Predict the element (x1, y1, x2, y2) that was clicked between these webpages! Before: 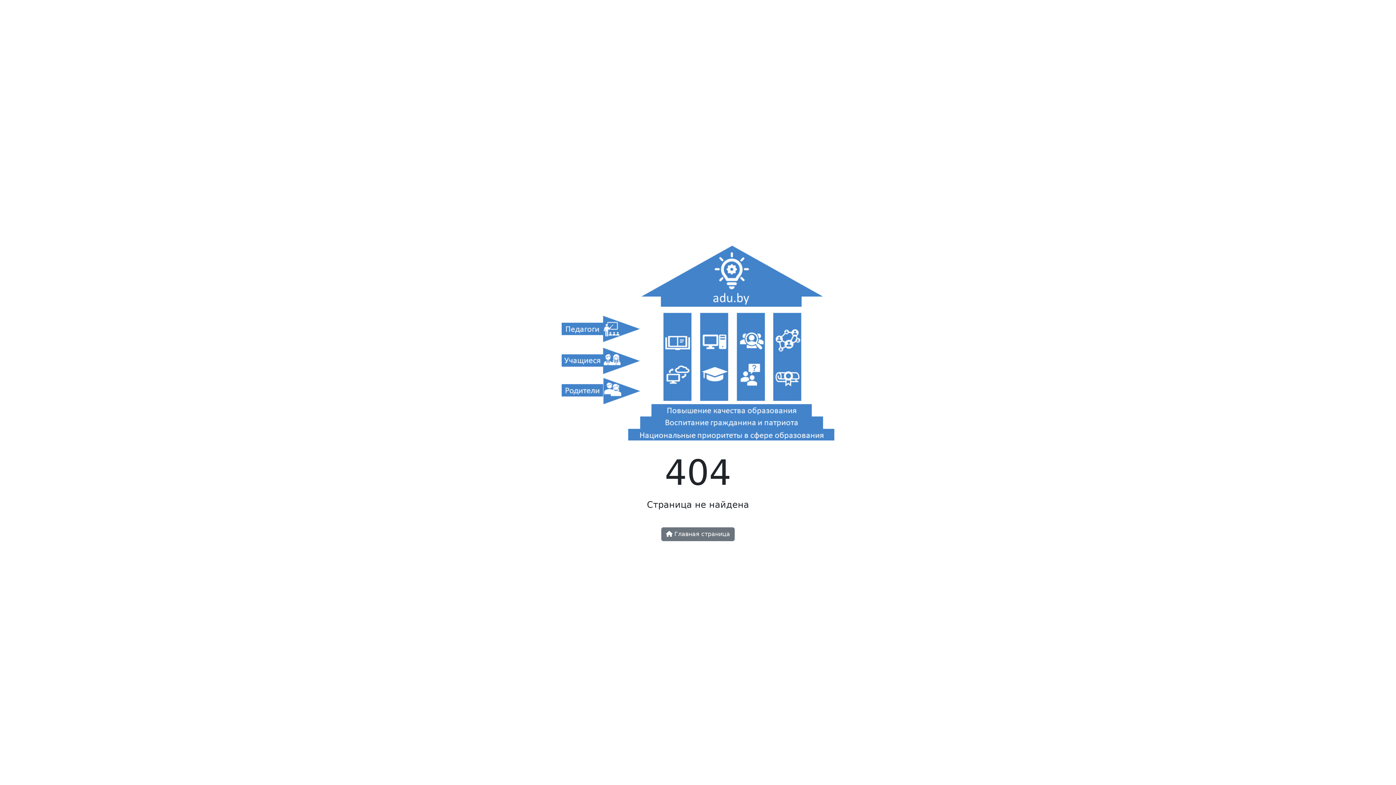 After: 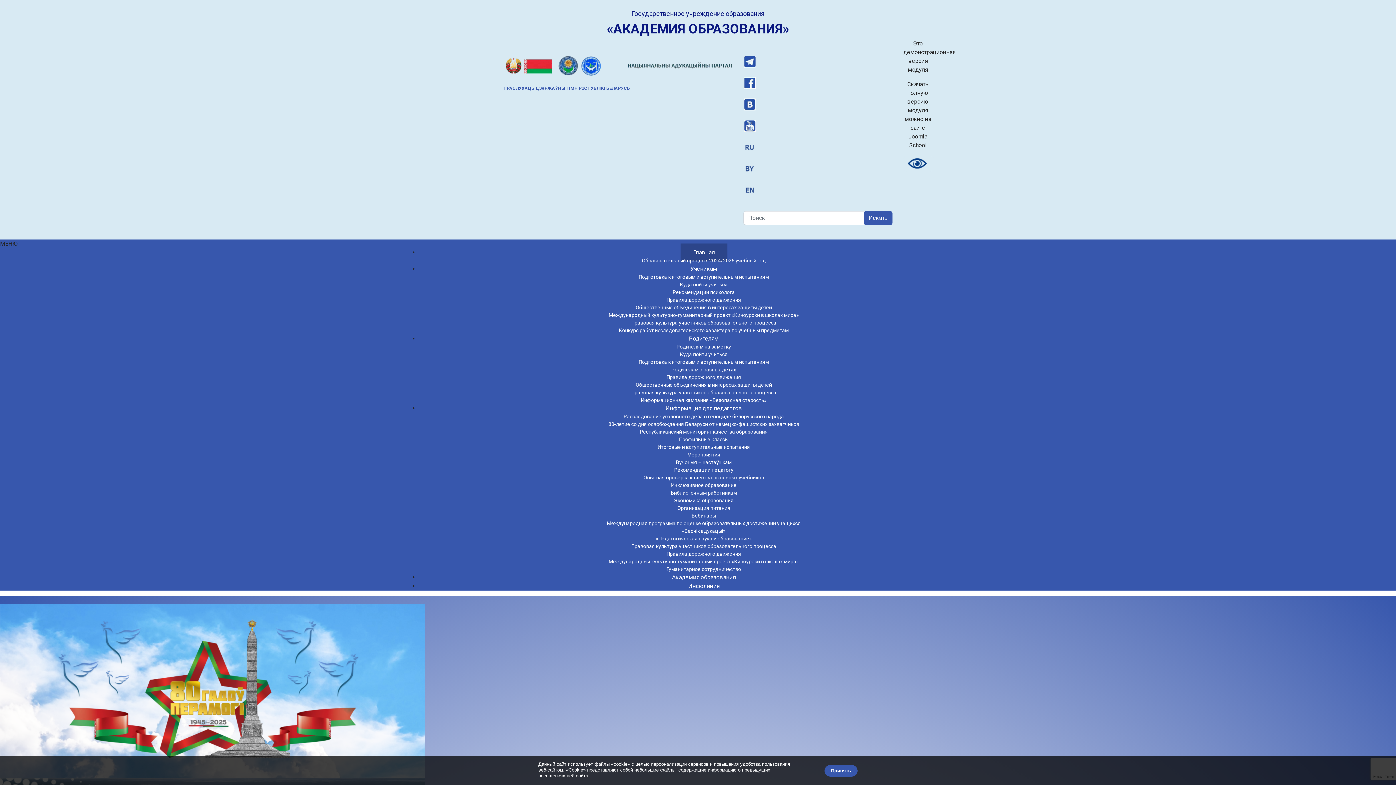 Action: bbox: (561, 344, 834, 351)